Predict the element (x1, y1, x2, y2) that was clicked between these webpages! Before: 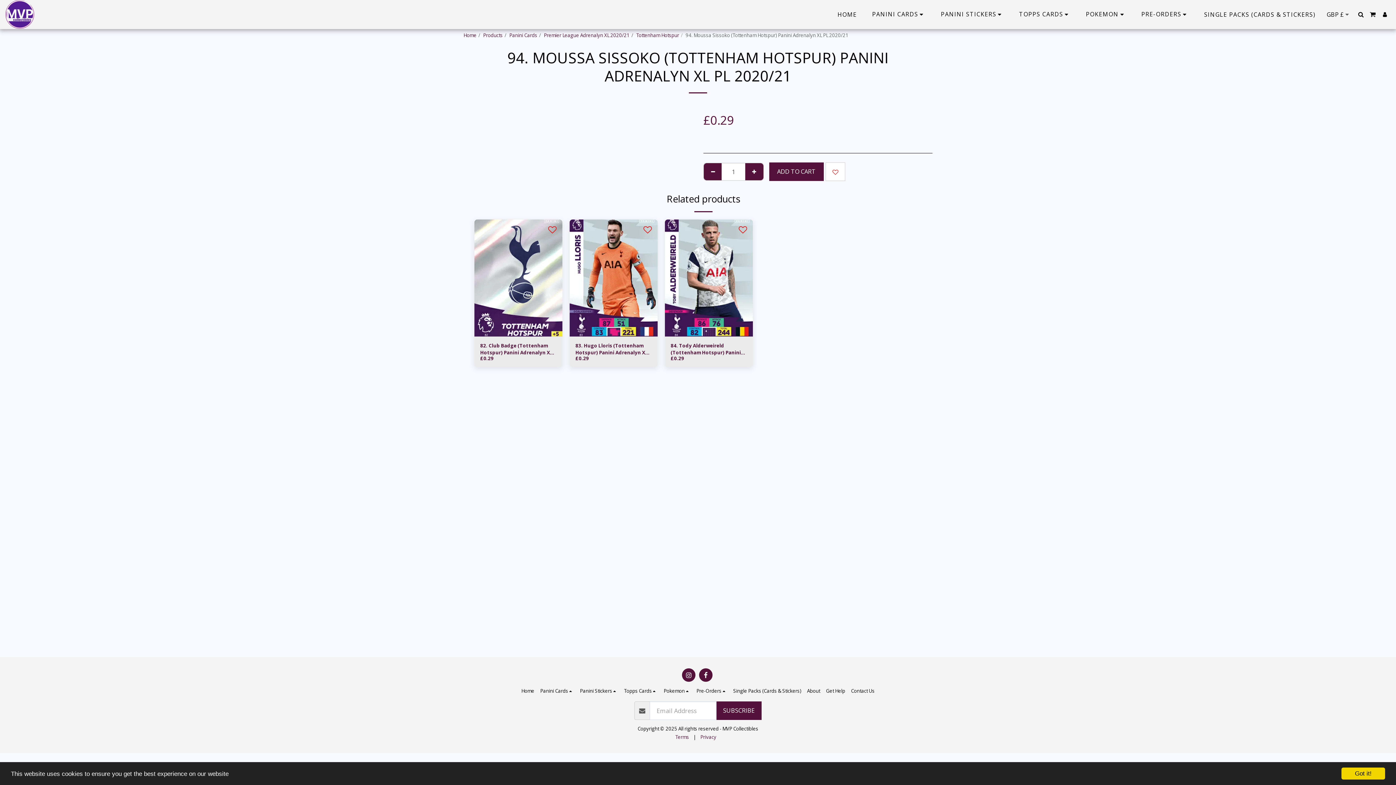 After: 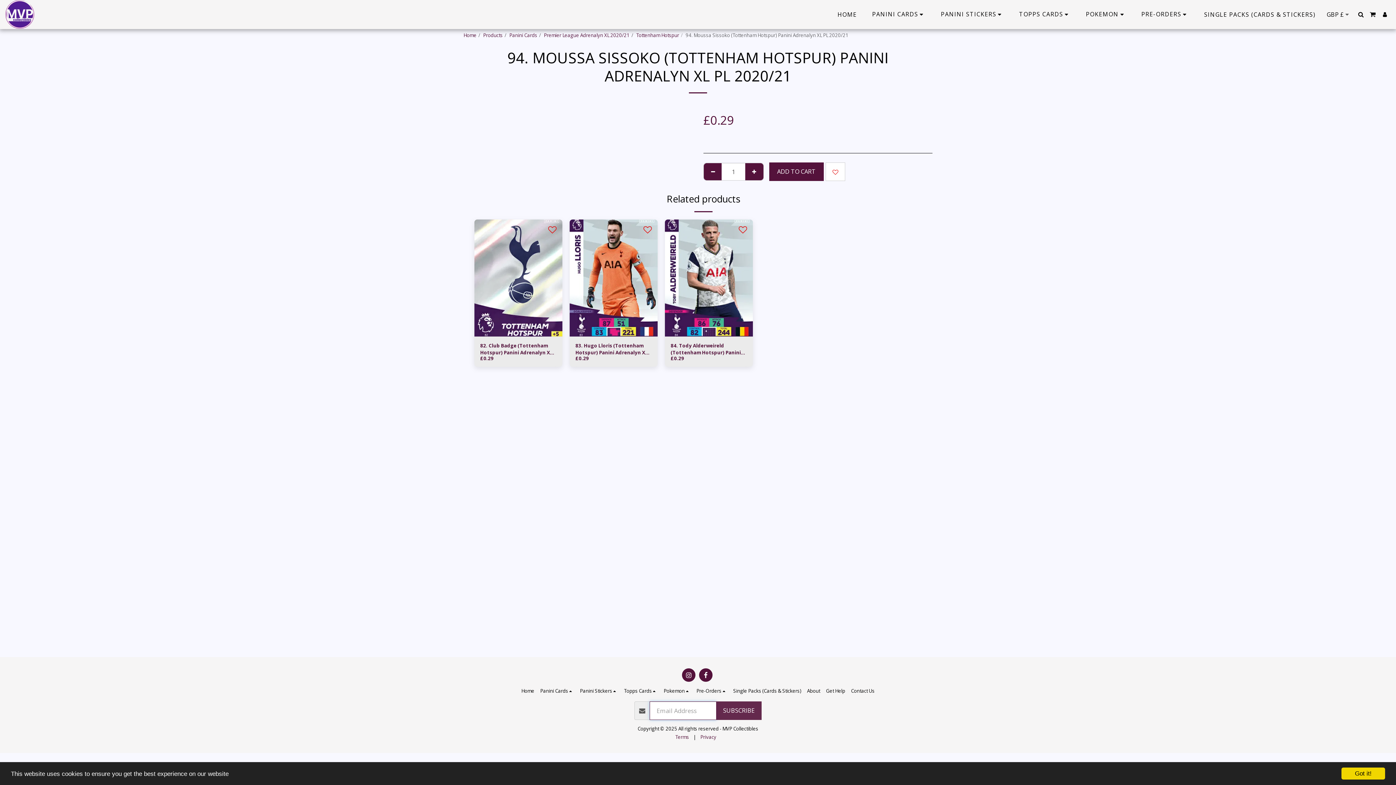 Action: label: SUBSCRIBE bbox: (716, 701, 761, 720)